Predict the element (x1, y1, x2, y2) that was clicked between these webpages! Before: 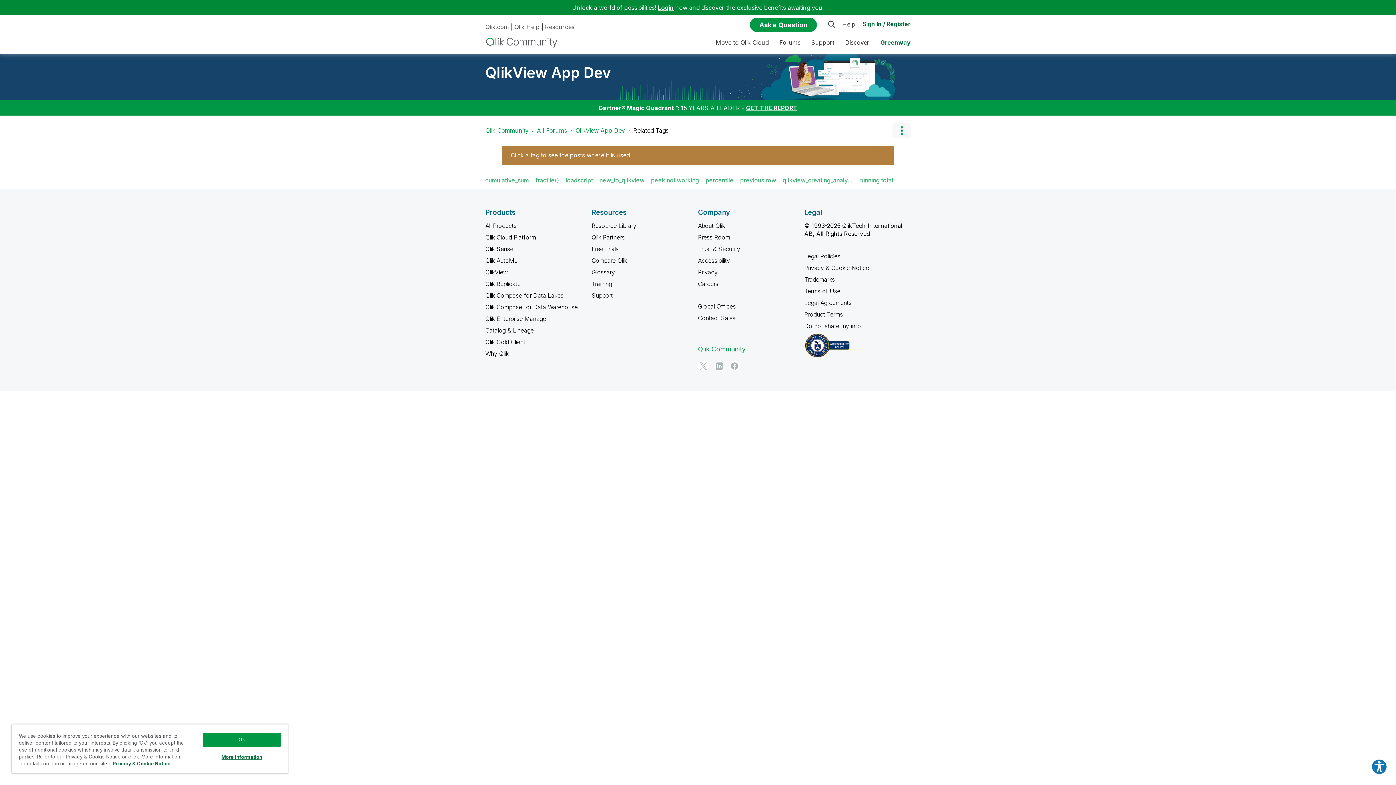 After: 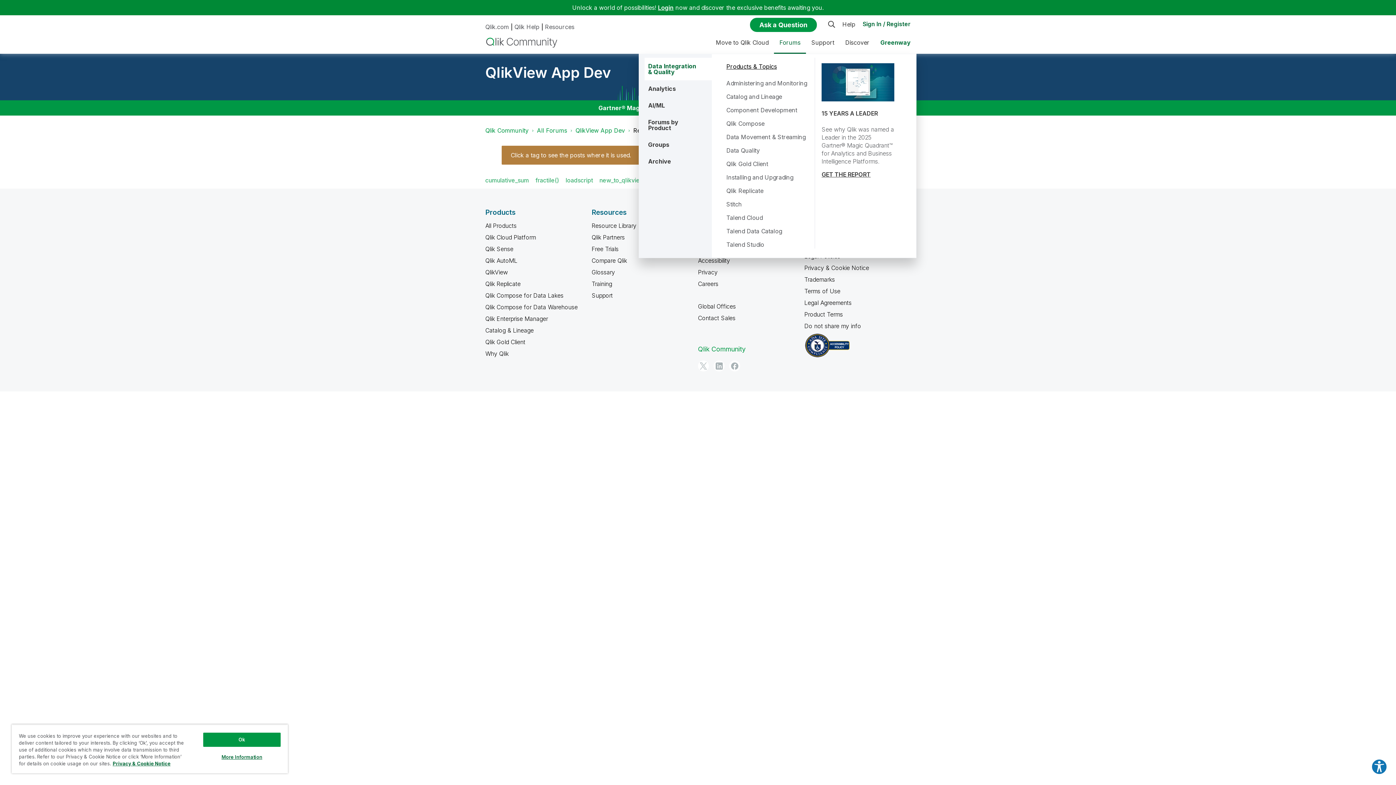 Action: bbox: (774, 32, 806, 53) label: Expand View: Forums